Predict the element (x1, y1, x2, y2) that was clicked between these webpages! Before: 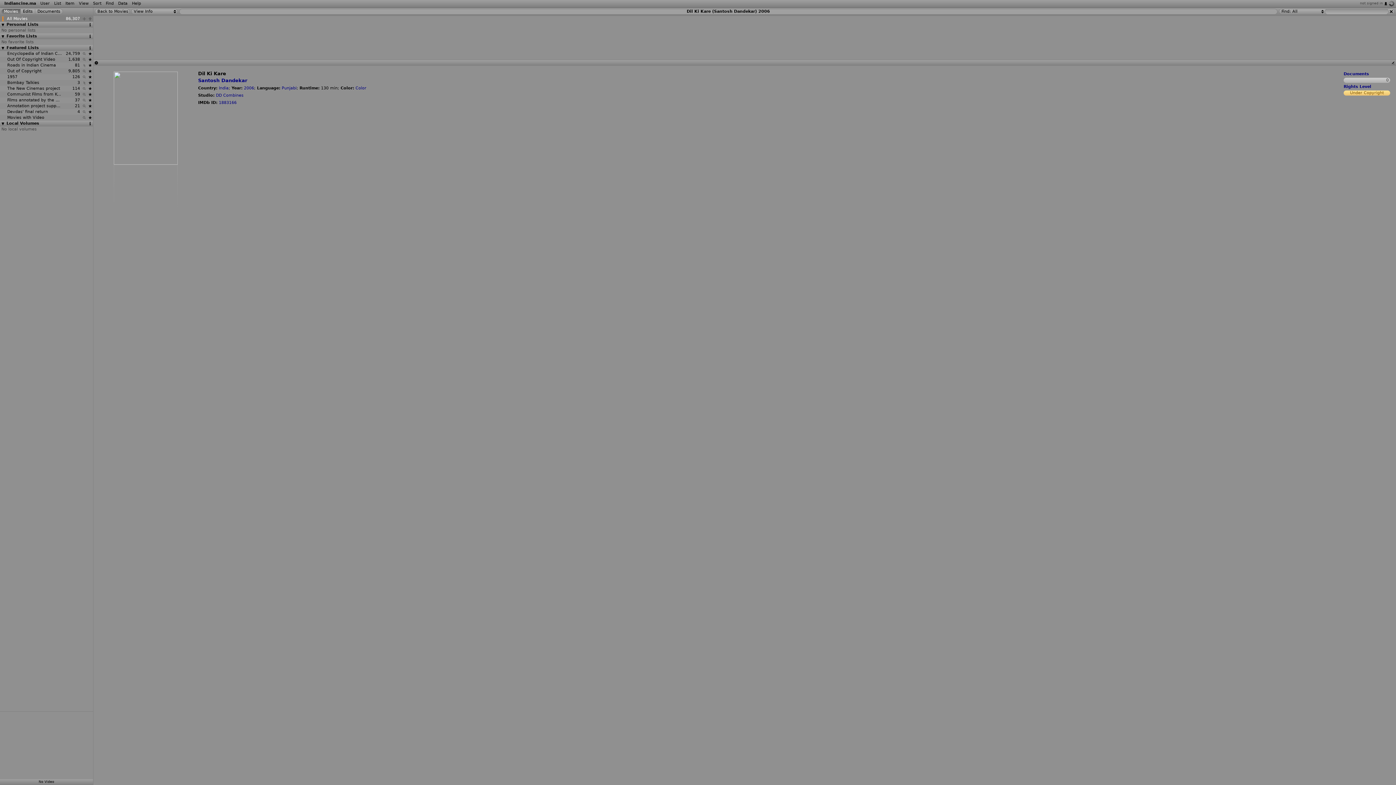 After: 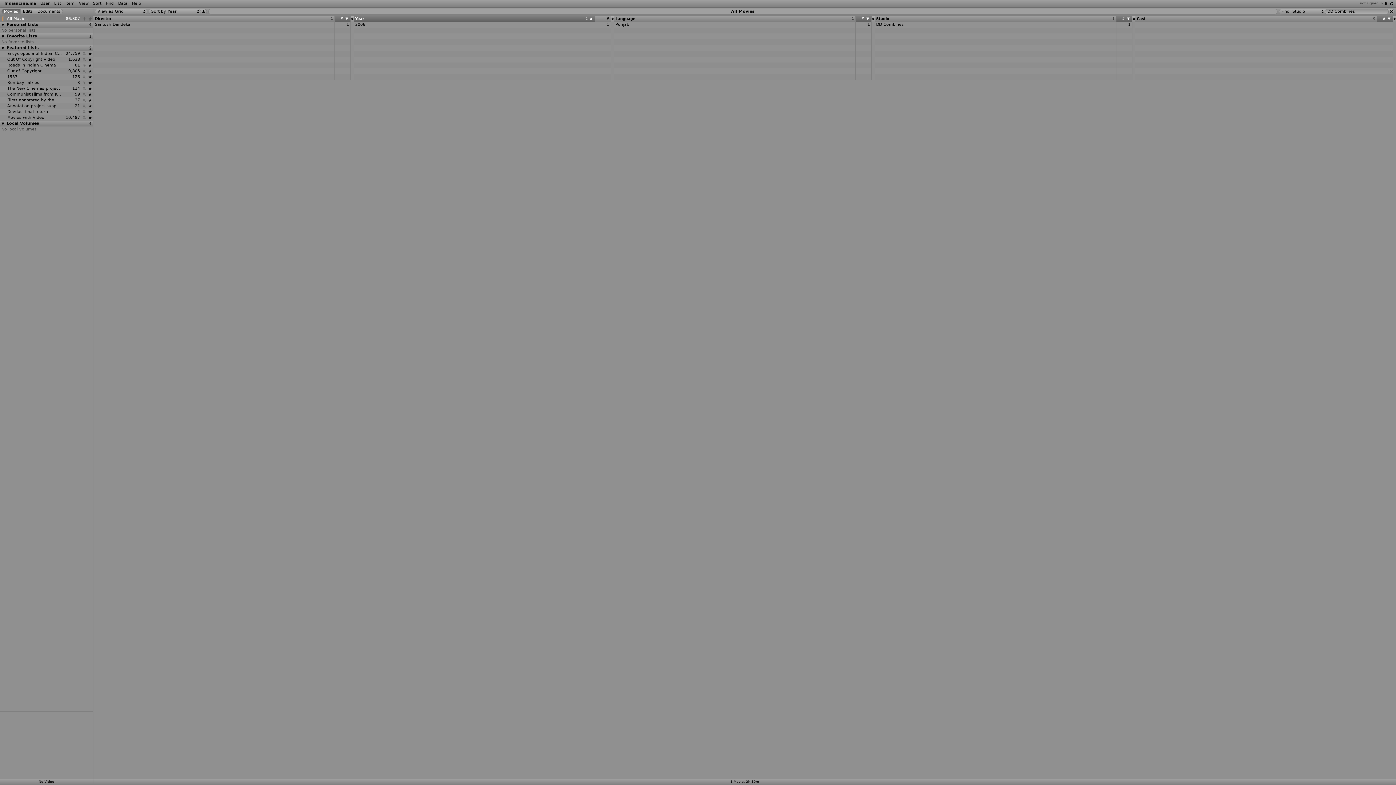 Action: label: DD Combines bbox: (216, 93, 243, 97)